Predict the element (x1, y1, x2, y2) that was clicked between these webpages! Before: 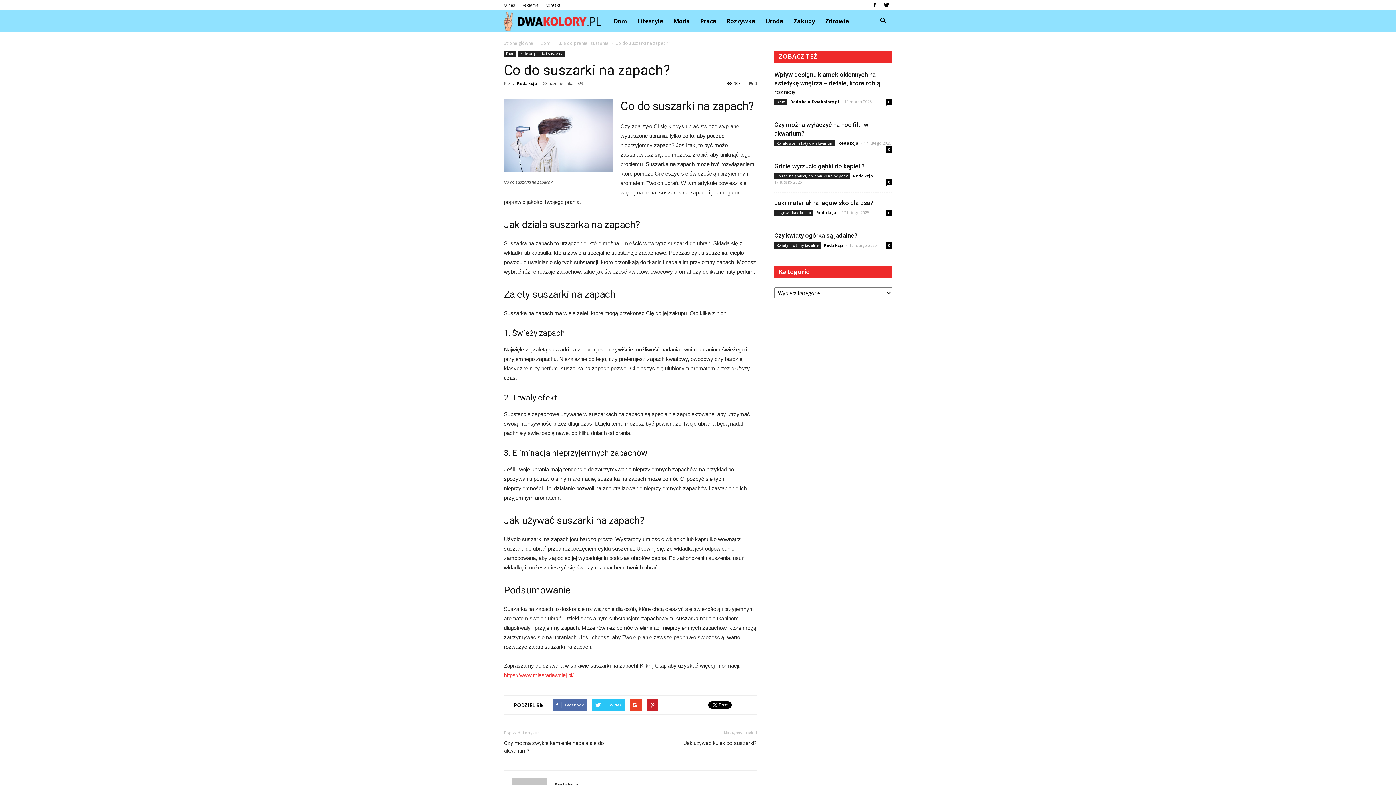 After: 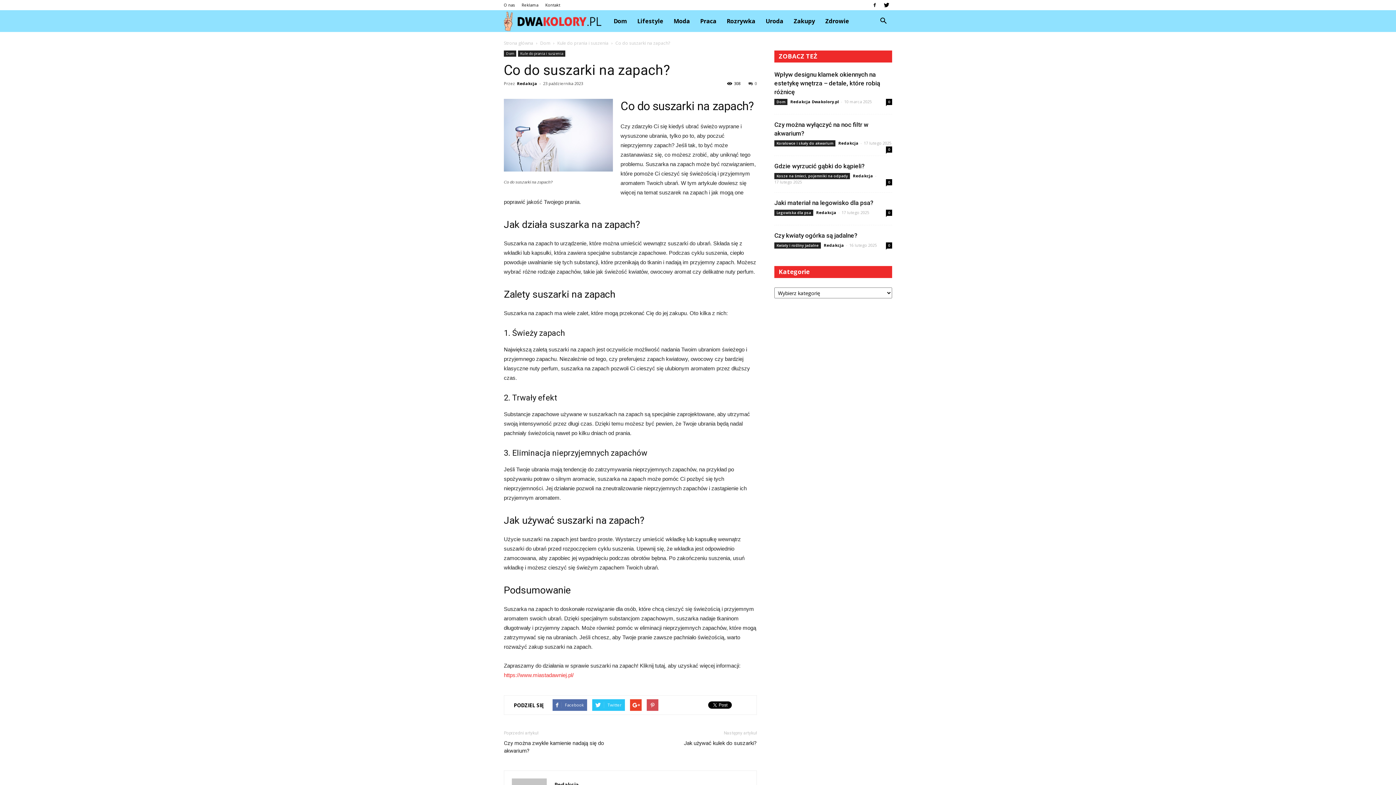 Action: bbox: (646, 699, 658, 711)